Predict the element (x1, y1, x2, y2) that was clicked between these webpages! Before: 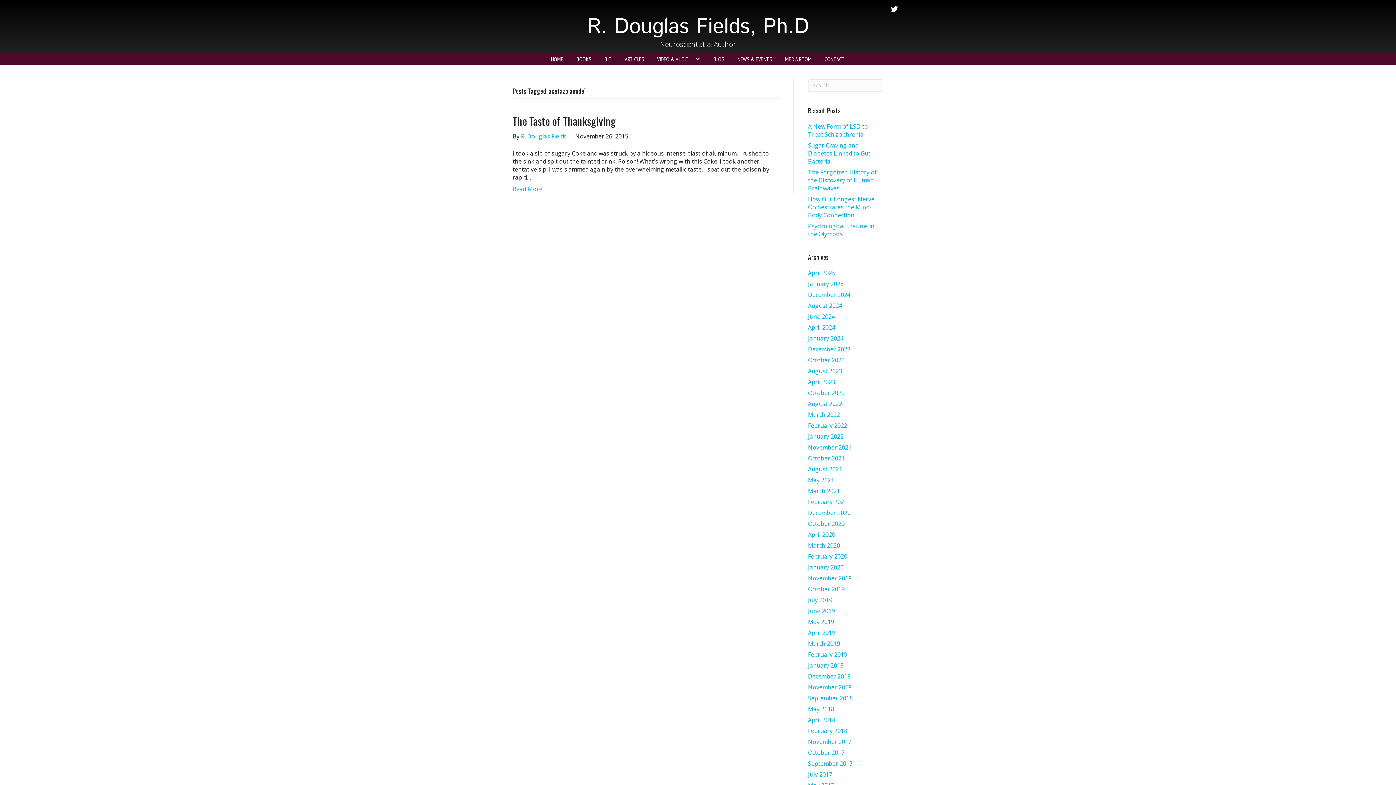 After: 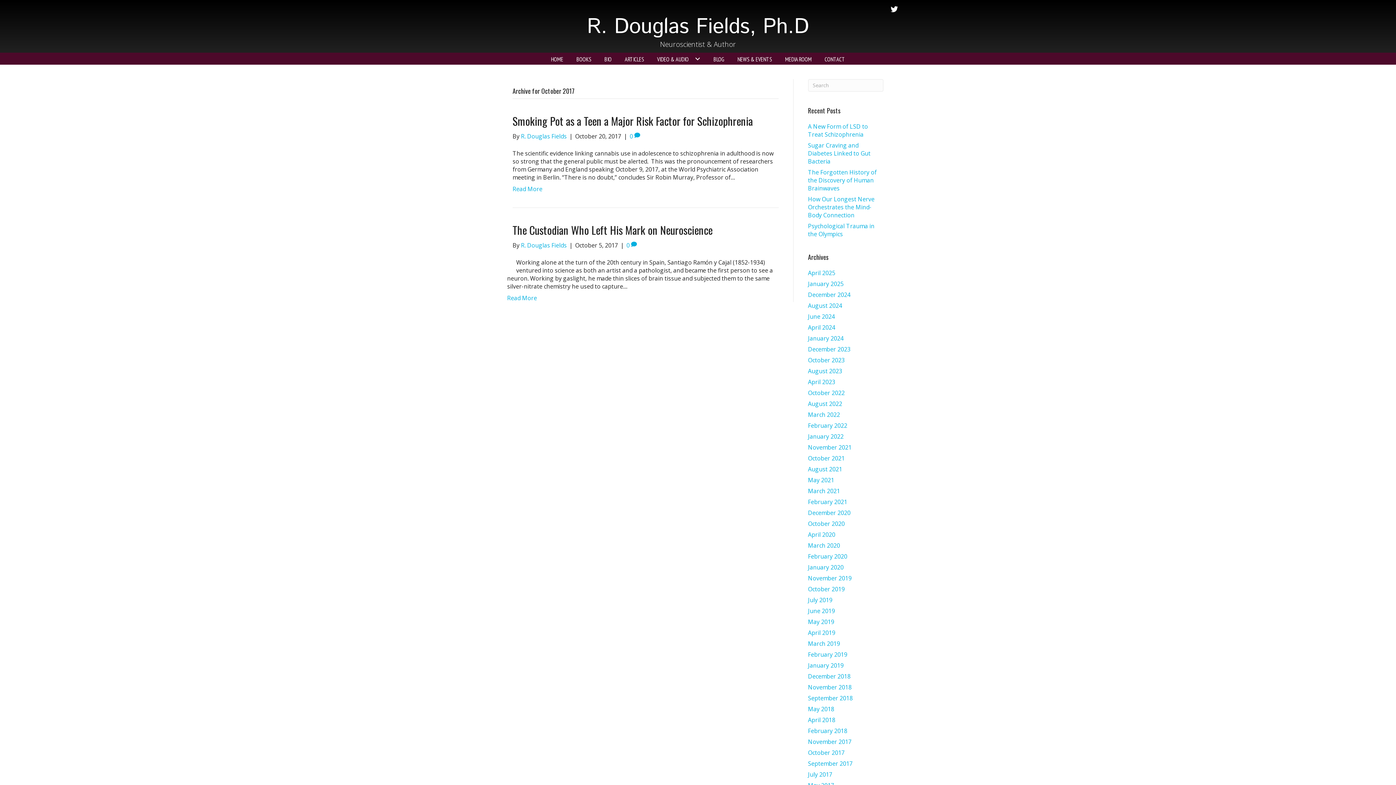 Action: label: October 2017 bbox: (808, 748, 844, 756)